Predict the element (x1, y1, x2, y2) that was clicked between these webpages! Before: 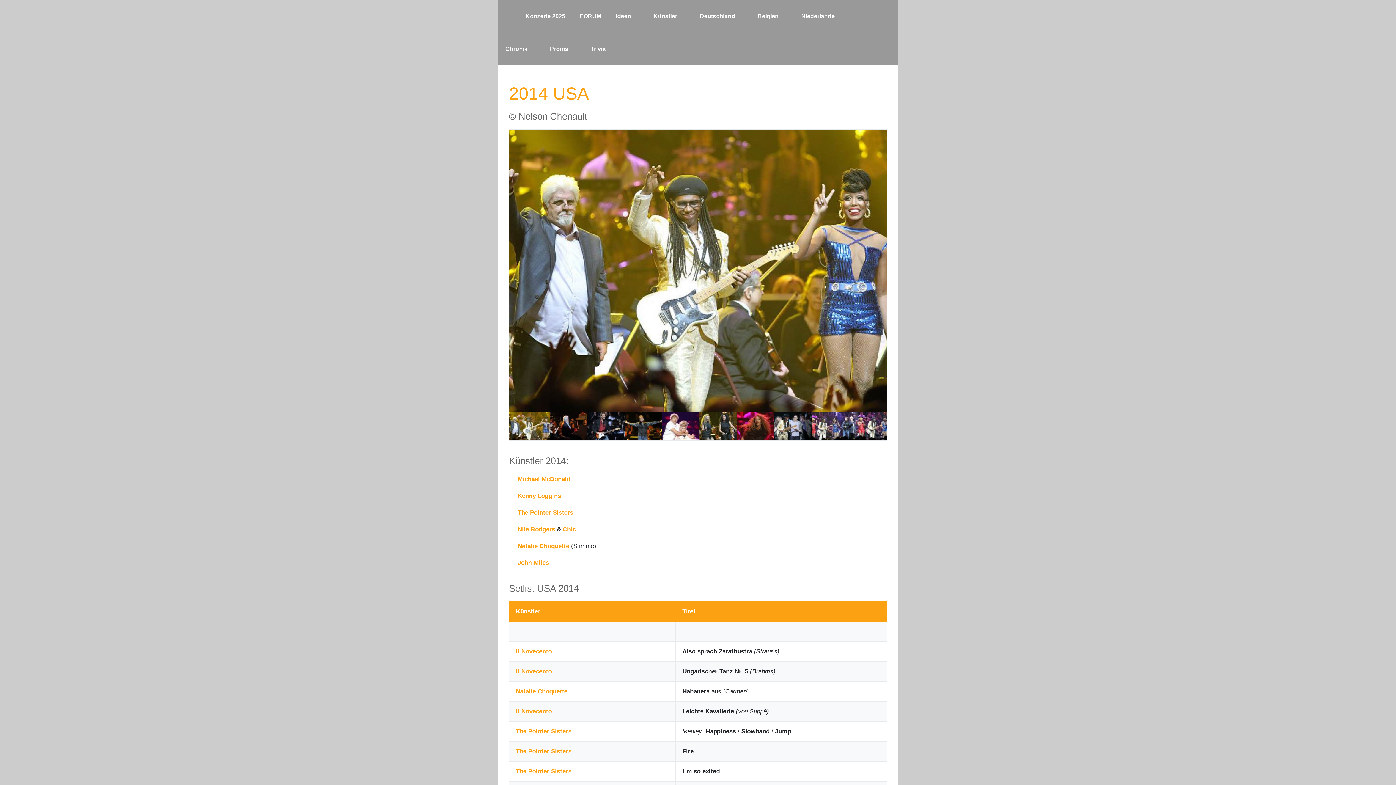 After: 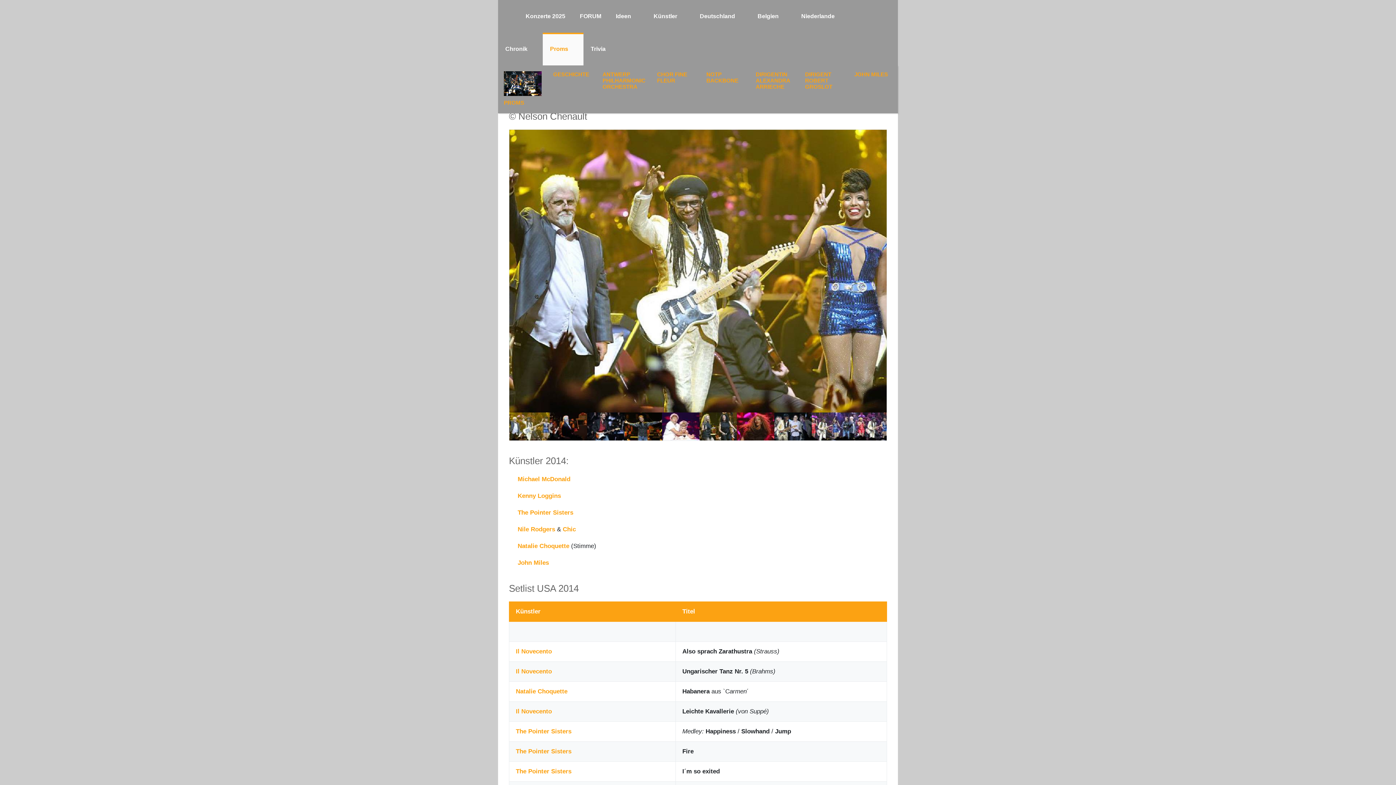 Action: label: Proms bbox: (542, 32, 583, 65)